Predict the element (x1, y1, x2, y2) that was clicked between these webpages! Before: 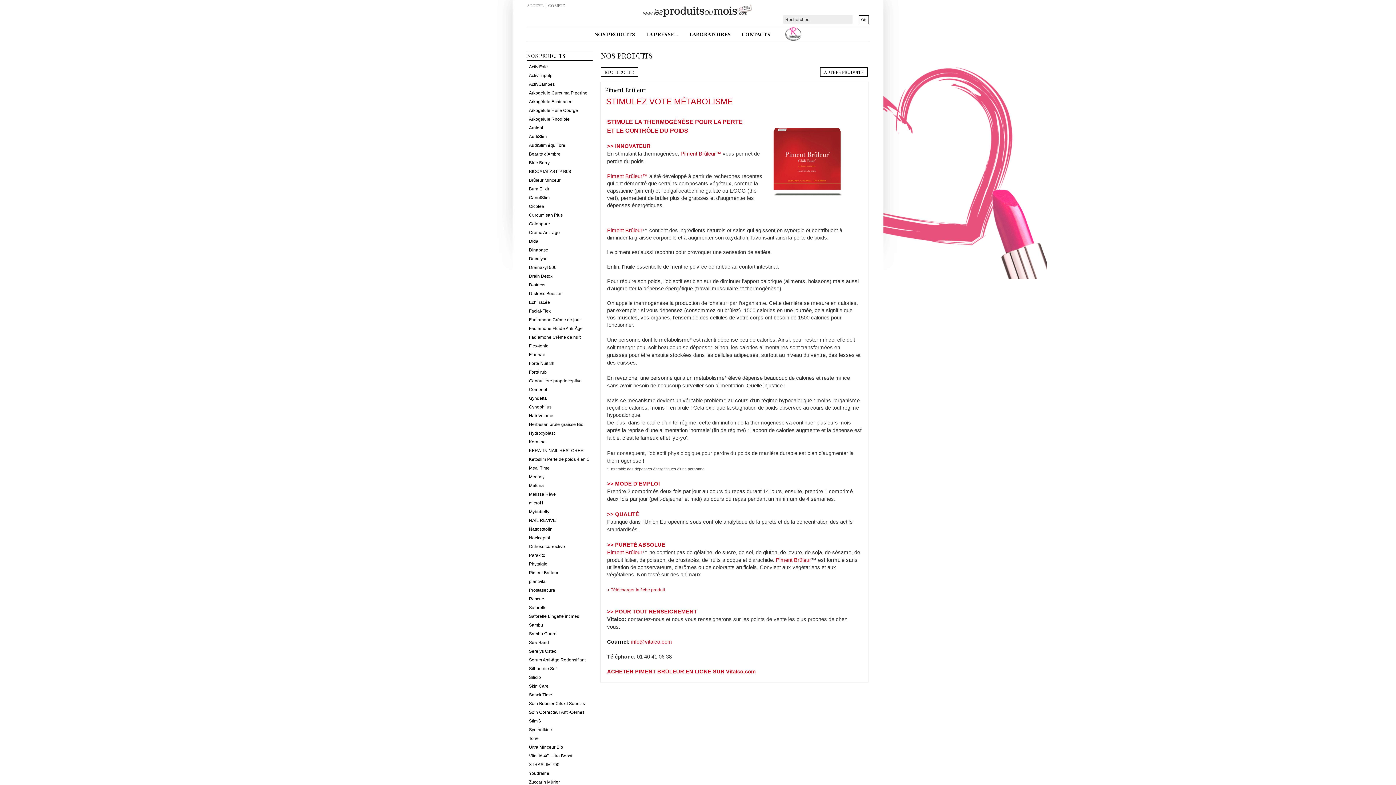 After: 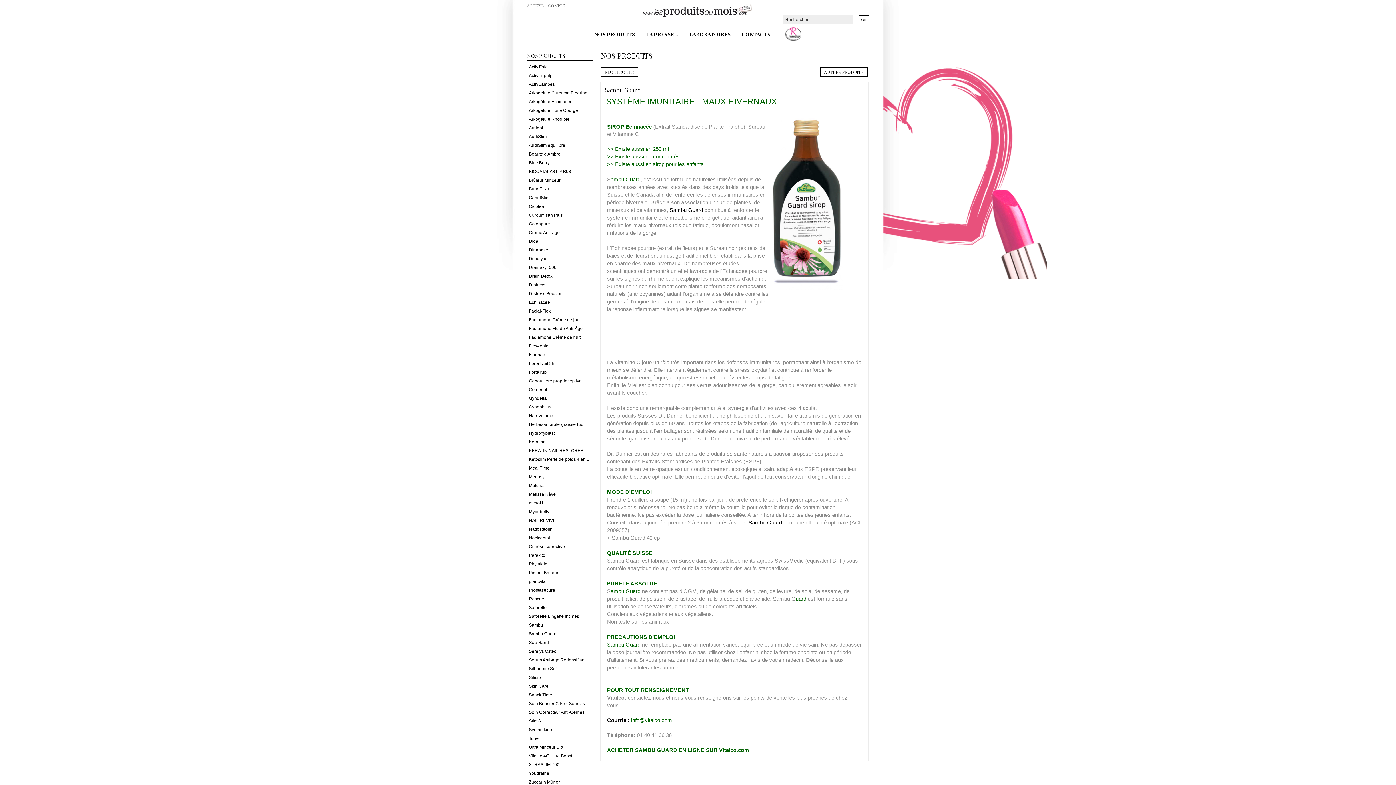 Action: label: Sambu Guard bbox: (527, 629, 592, 638)